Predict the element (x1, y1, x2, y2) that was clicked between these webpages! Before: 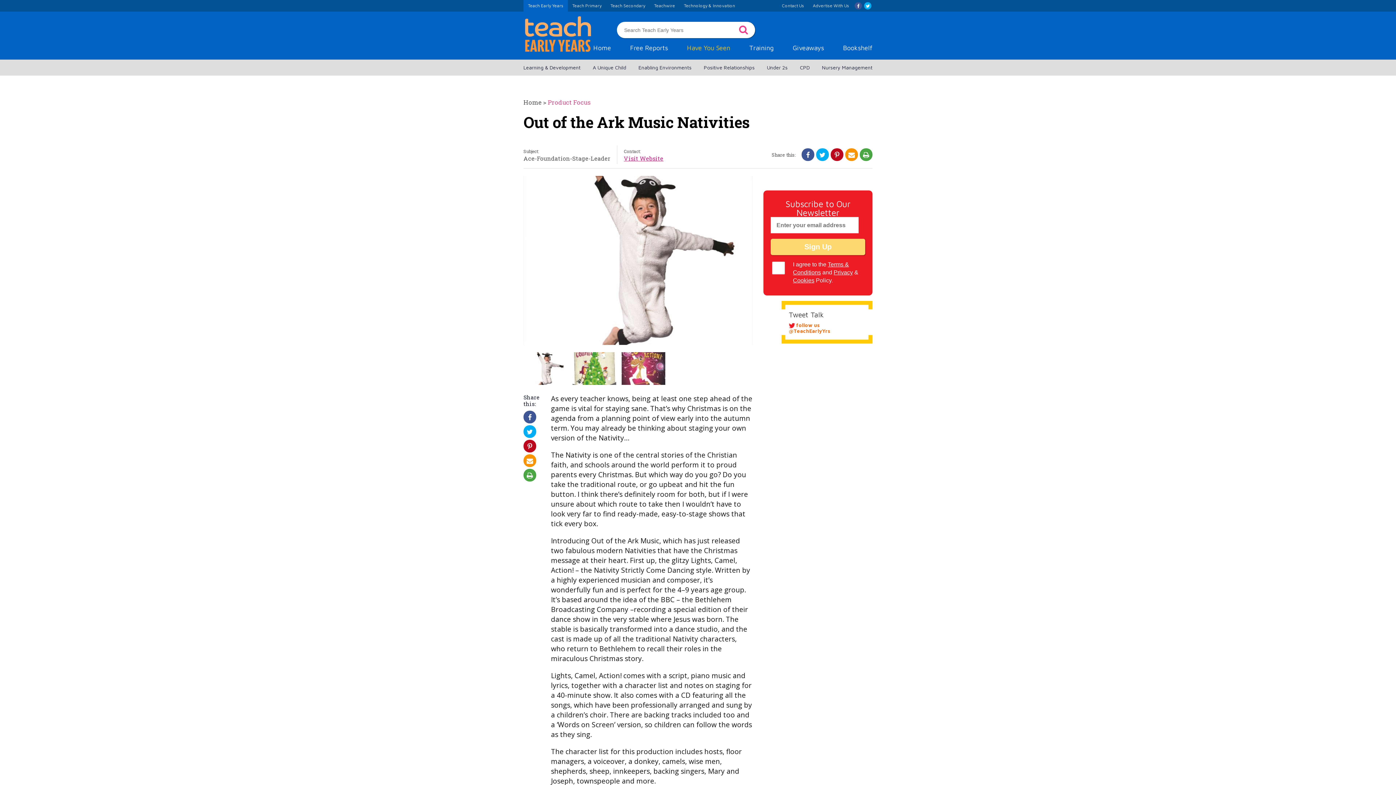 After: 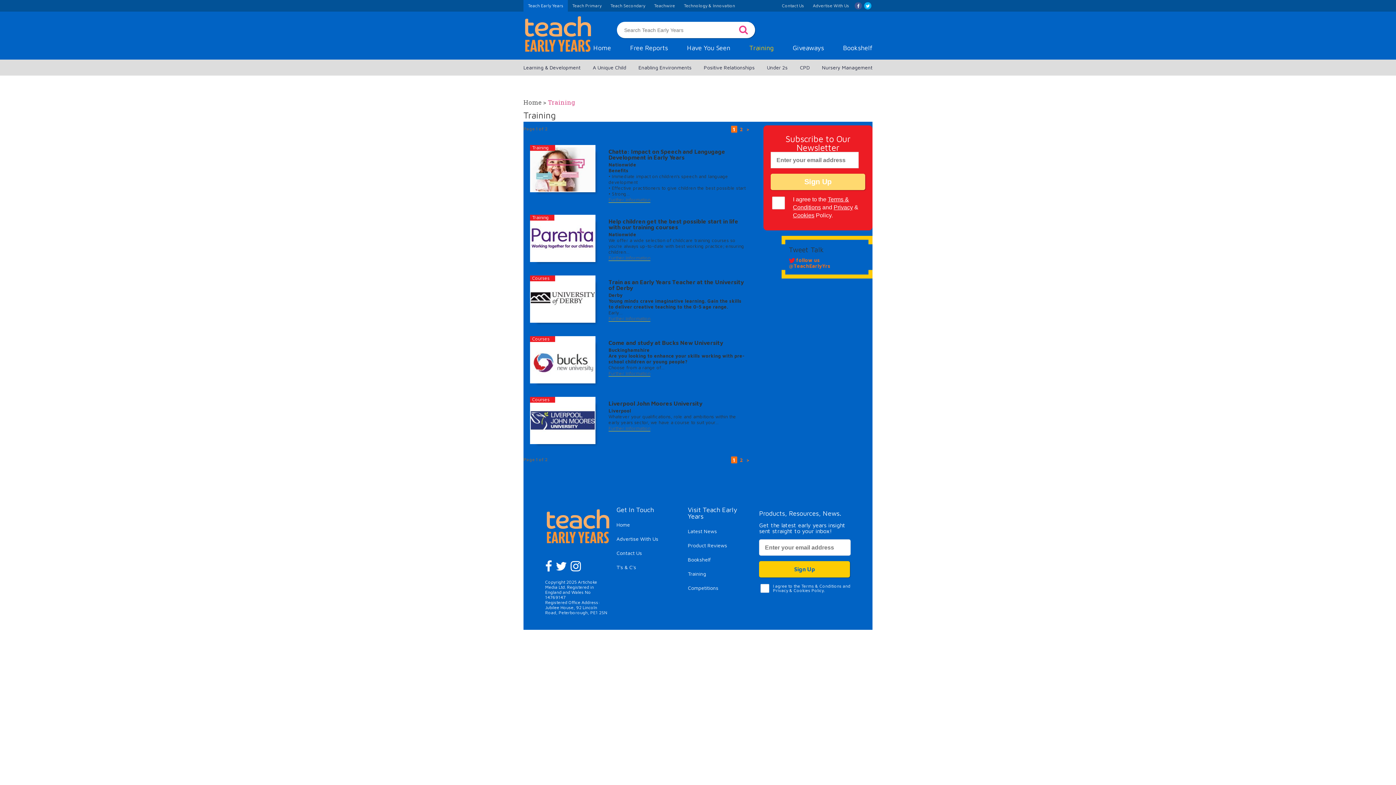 Action: bbox: (749, 44, 773, 51) label: Training